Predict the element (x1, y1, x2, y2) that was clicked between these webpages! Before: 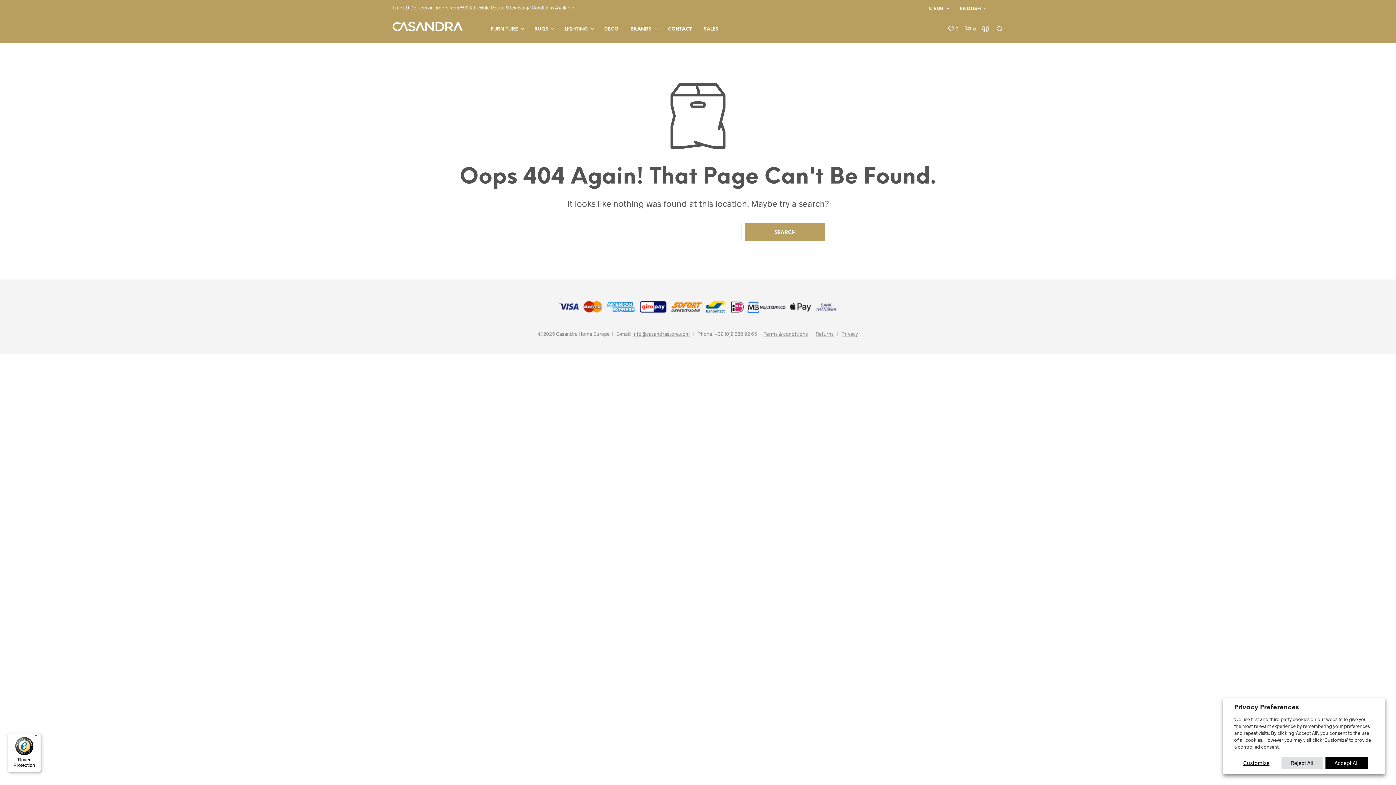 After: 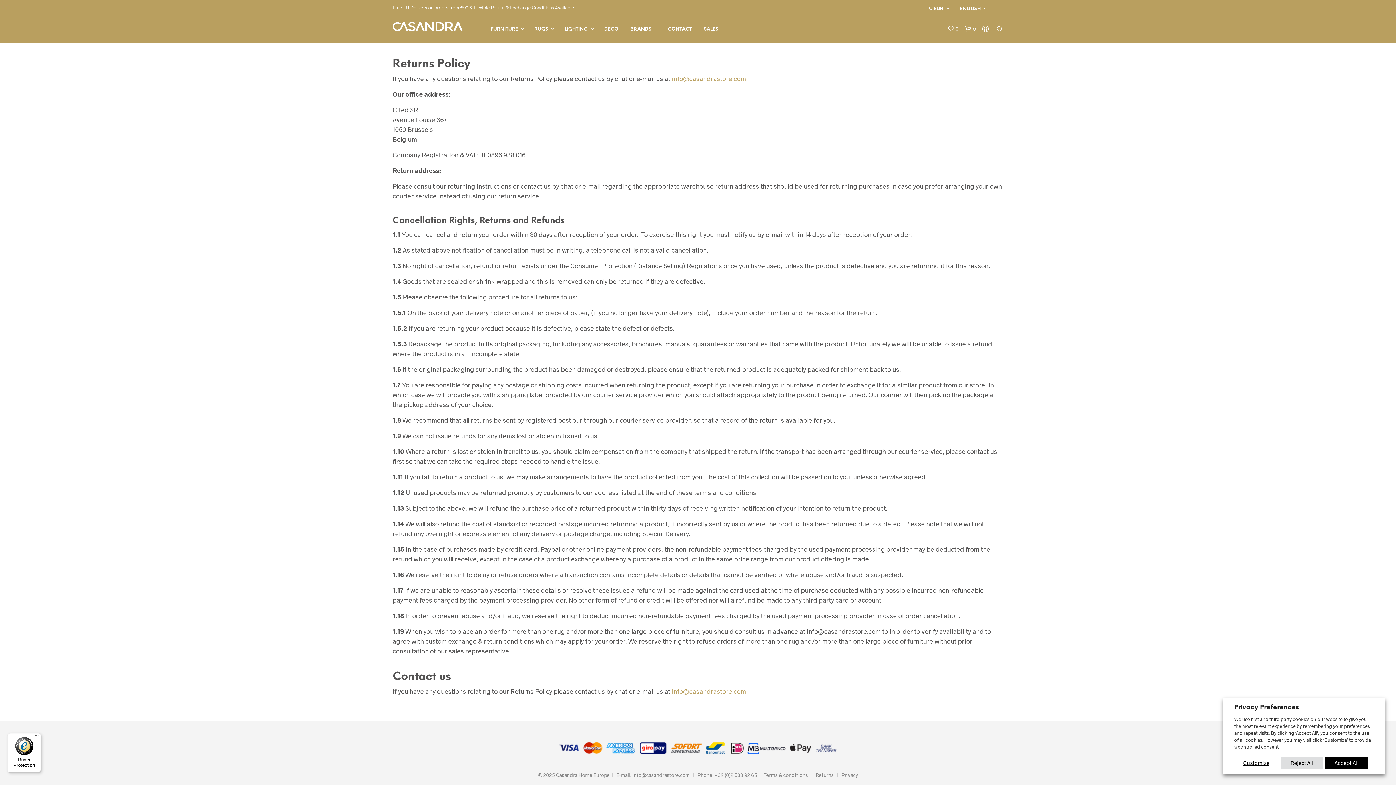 Action: bbox: (815, 331, 834, 337) label: Returns